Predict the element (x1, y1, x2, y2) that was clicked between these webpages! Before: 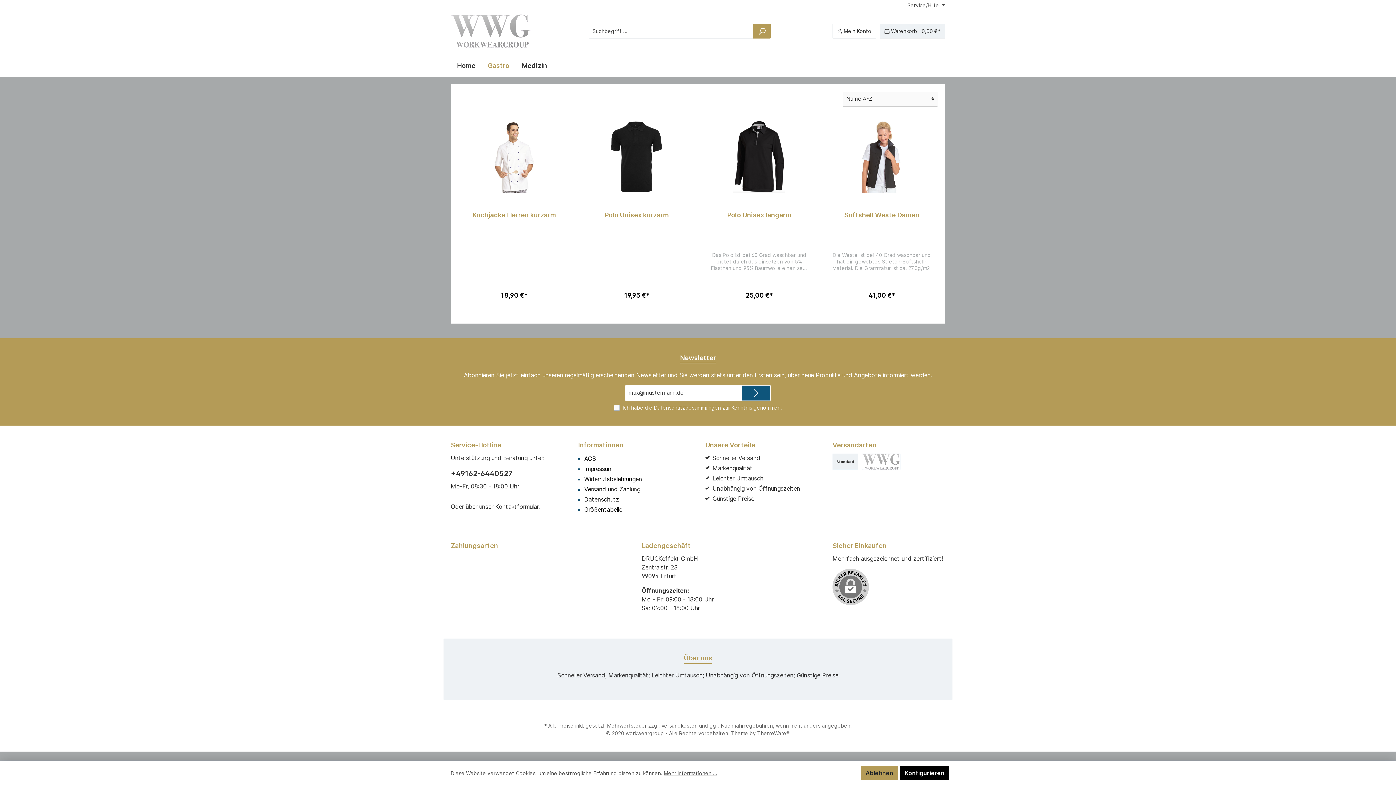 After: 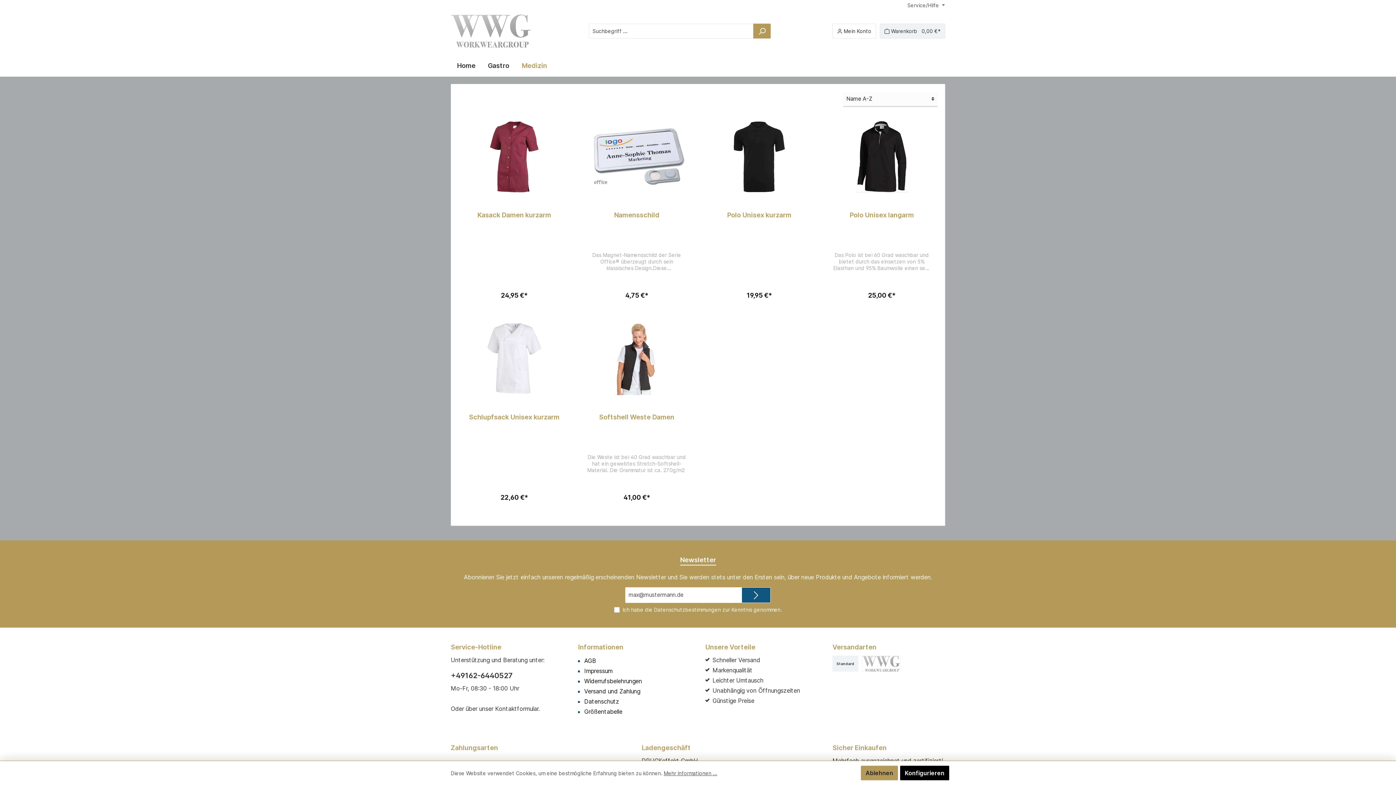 Action: label: Medizin bbox: (515, 54, 553, 76)